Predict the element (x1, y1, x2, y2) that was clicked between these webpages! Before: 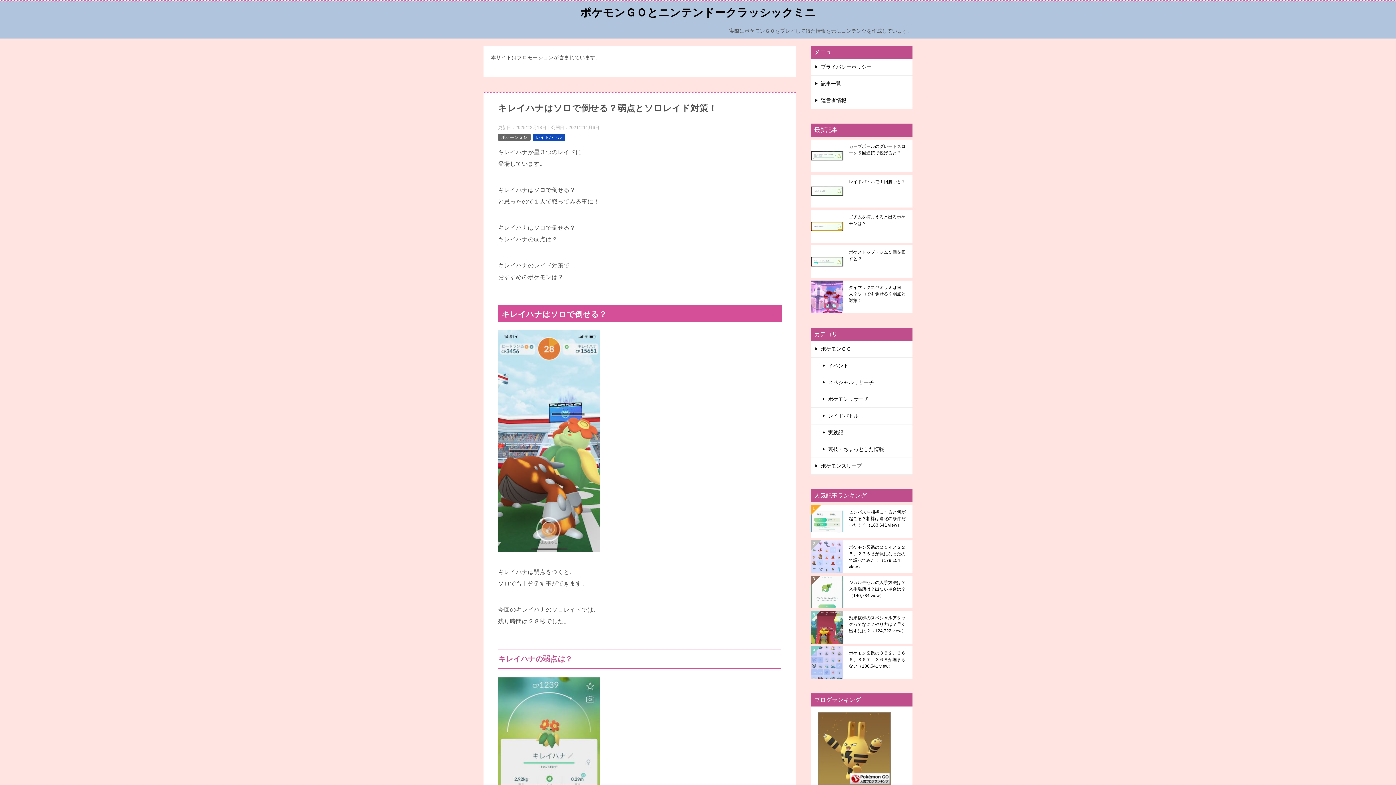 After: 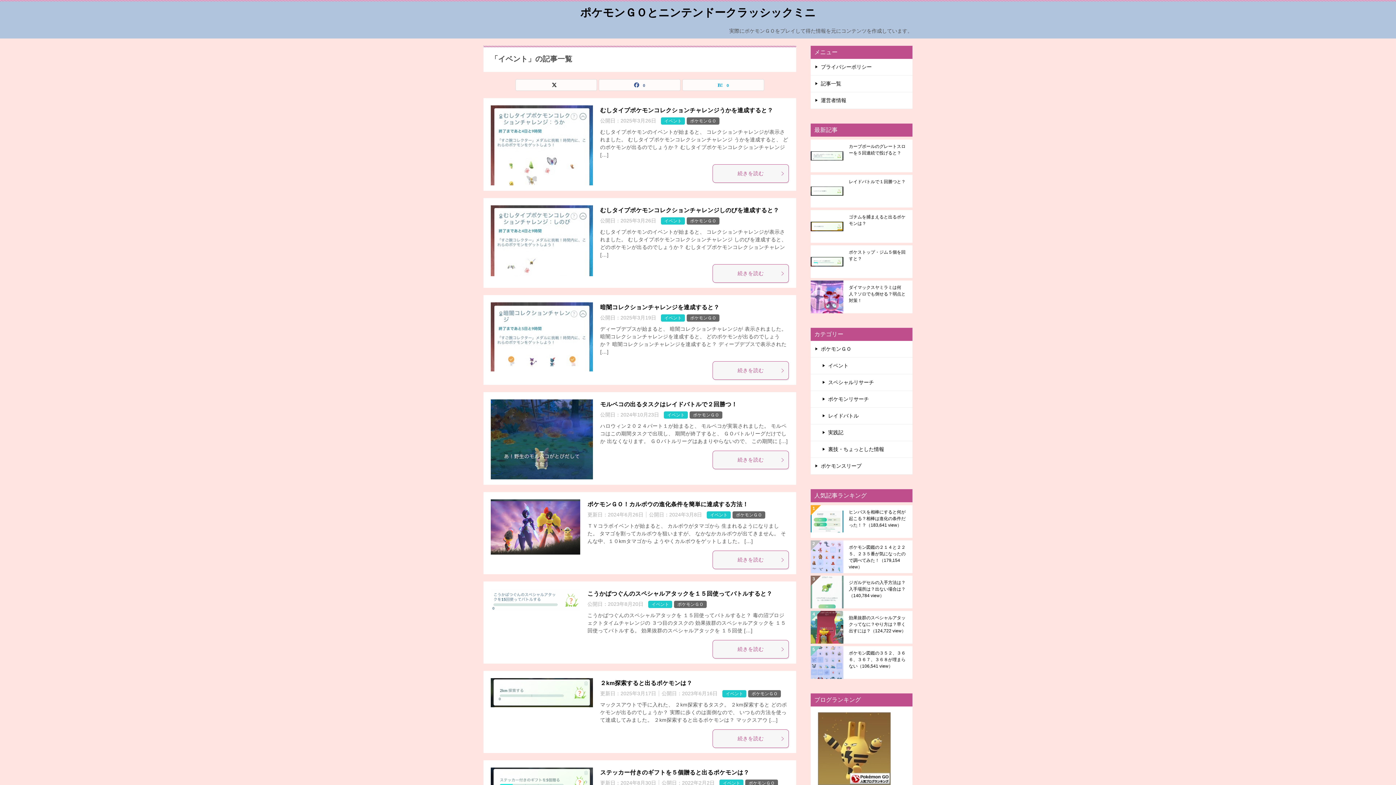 Action: bbox: (810, 357, 912, 374) label: イベント